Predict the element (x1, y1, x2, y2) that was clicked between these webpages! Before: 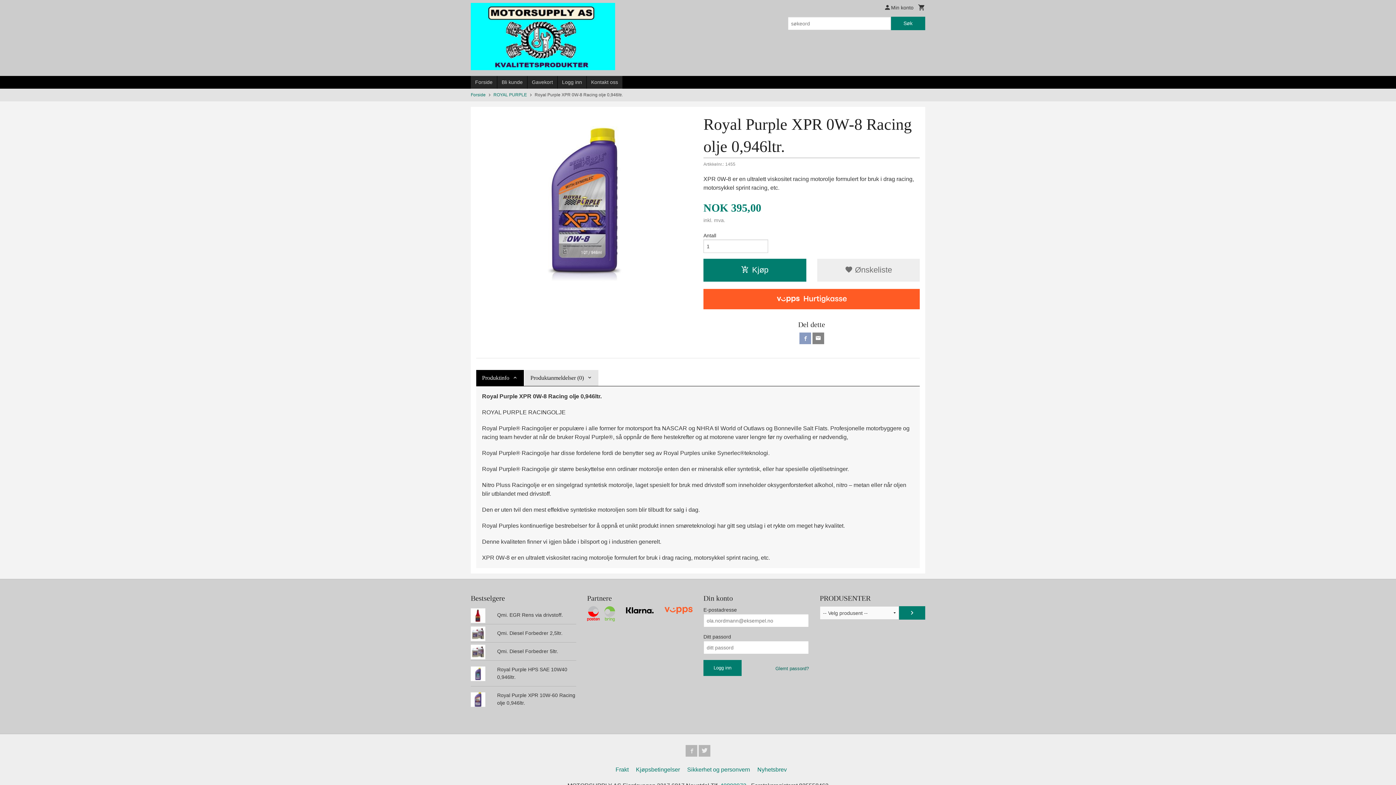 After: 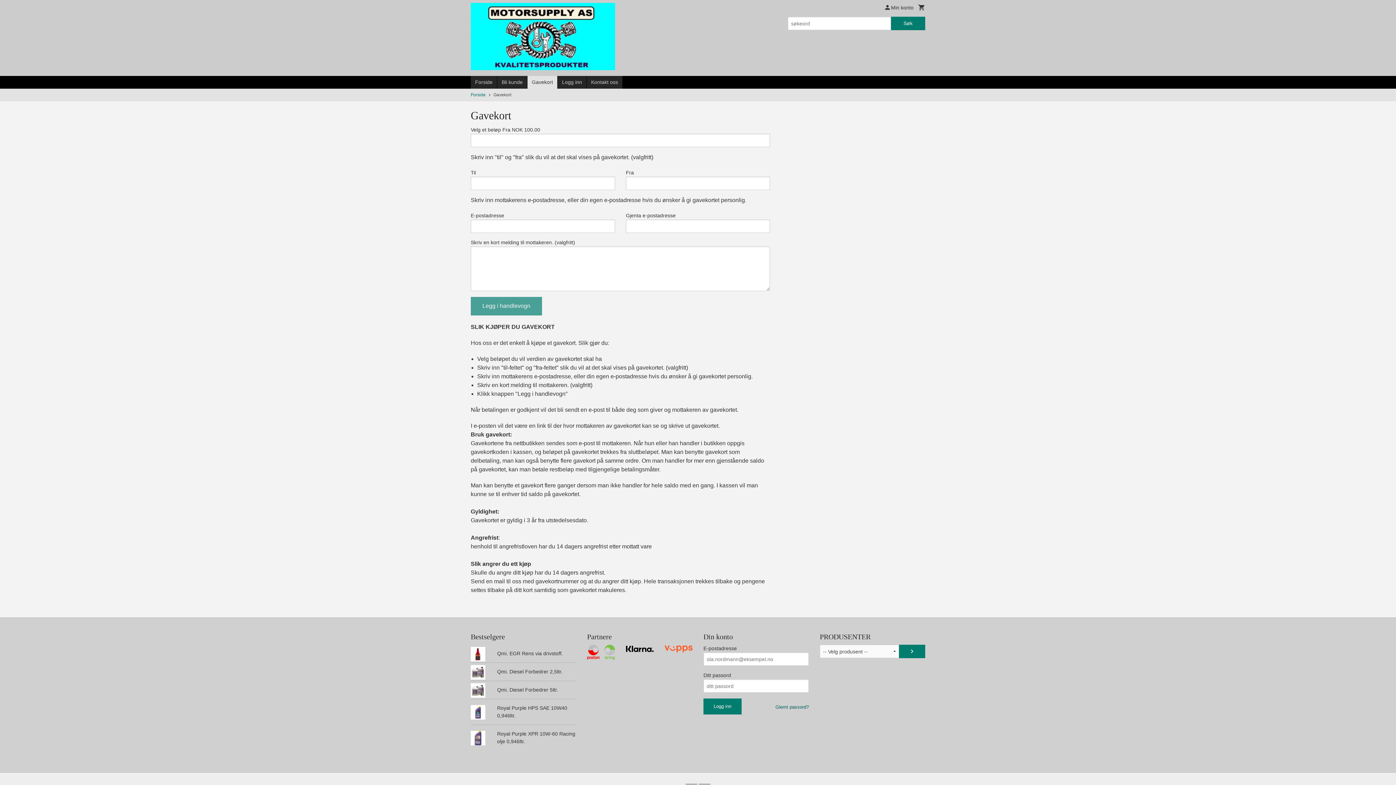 Action: label: Gavekort bbox: (527, 75, 557, 88)